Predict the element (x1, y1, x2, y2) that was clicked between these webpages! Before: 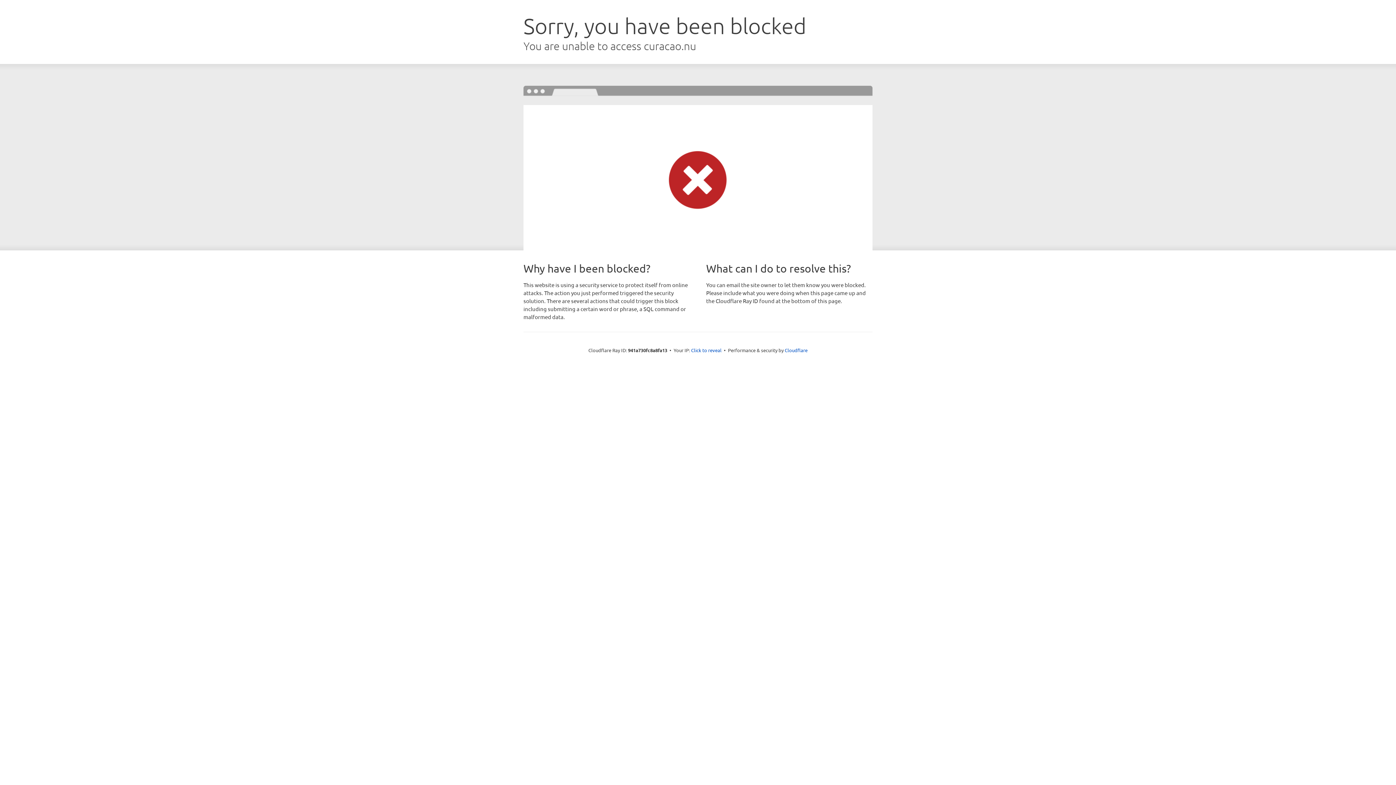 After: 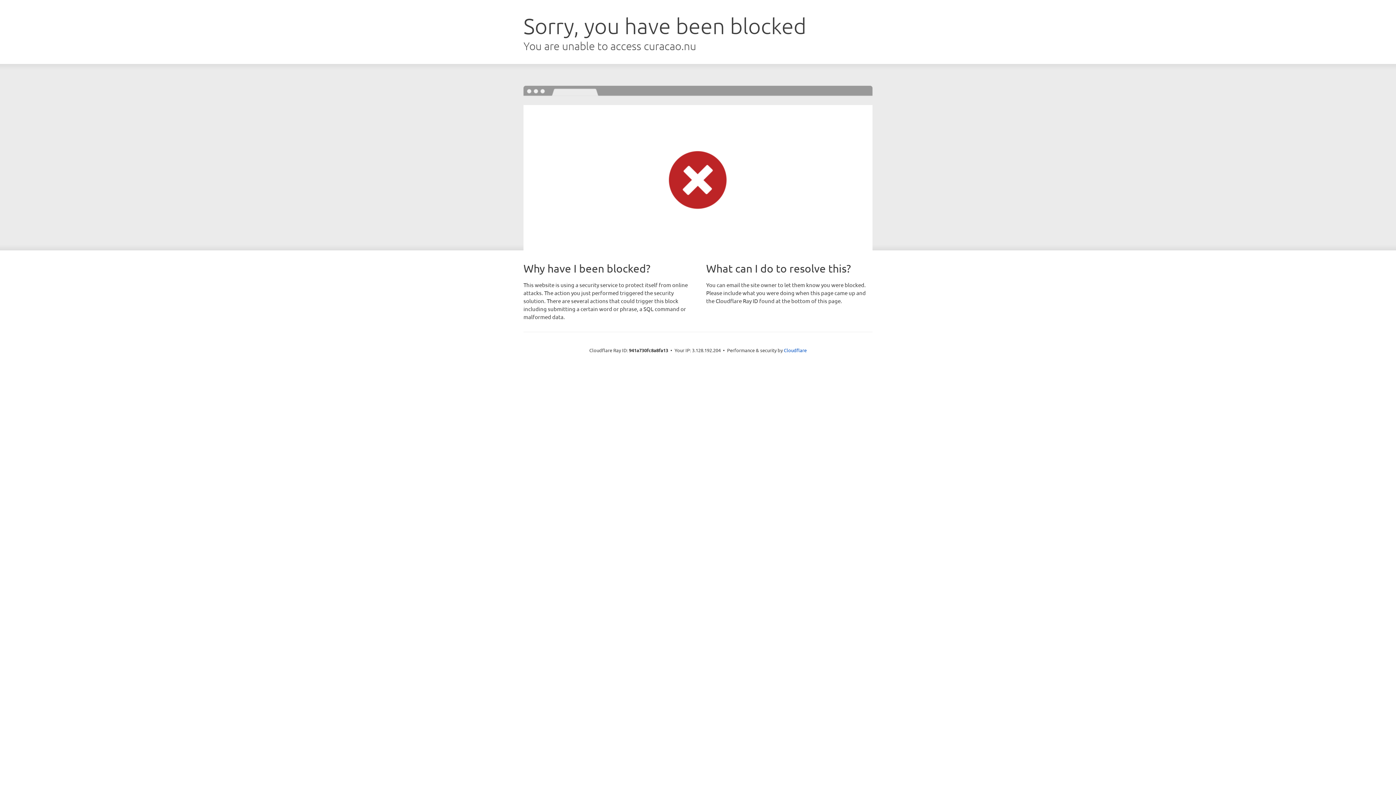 Action: label: Click to reveal bbox: (691, 346, 721, 353)